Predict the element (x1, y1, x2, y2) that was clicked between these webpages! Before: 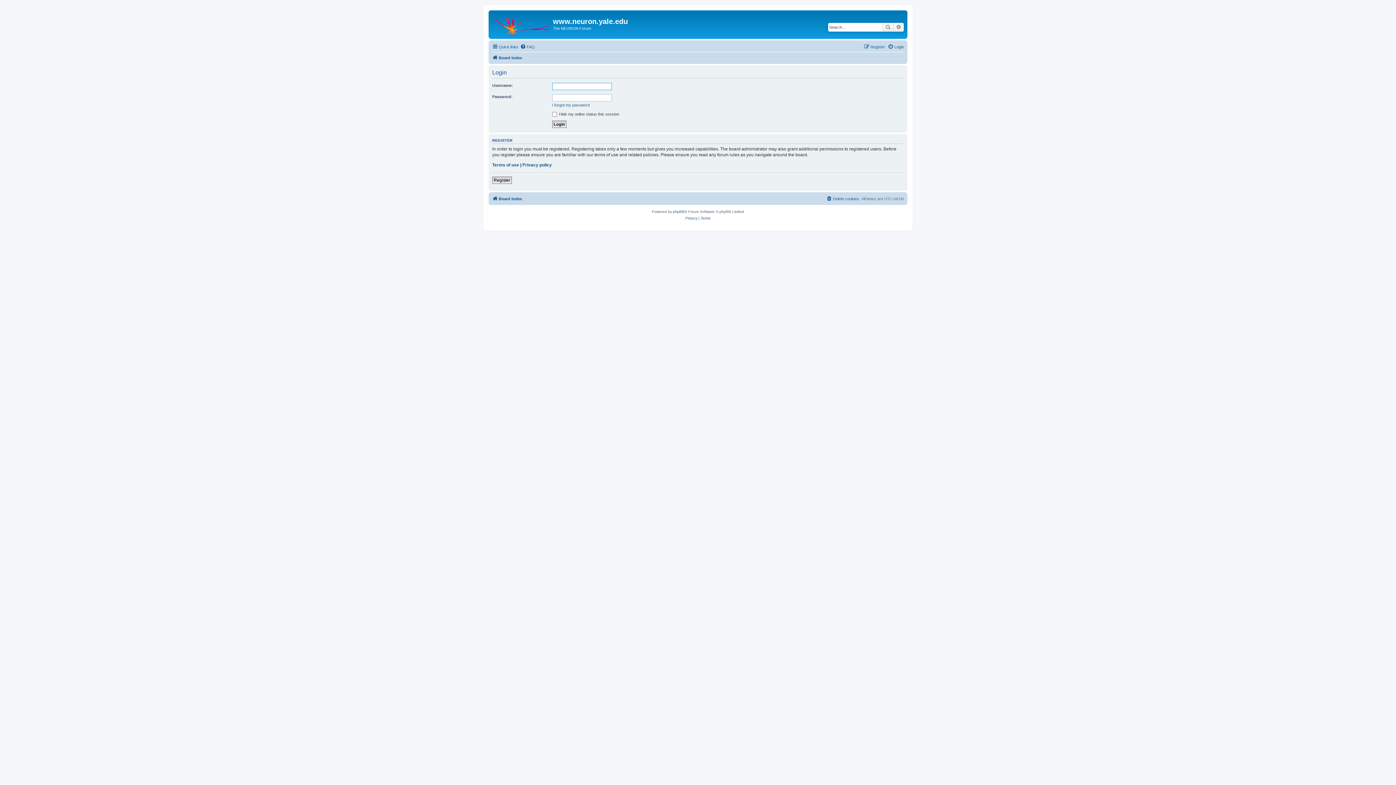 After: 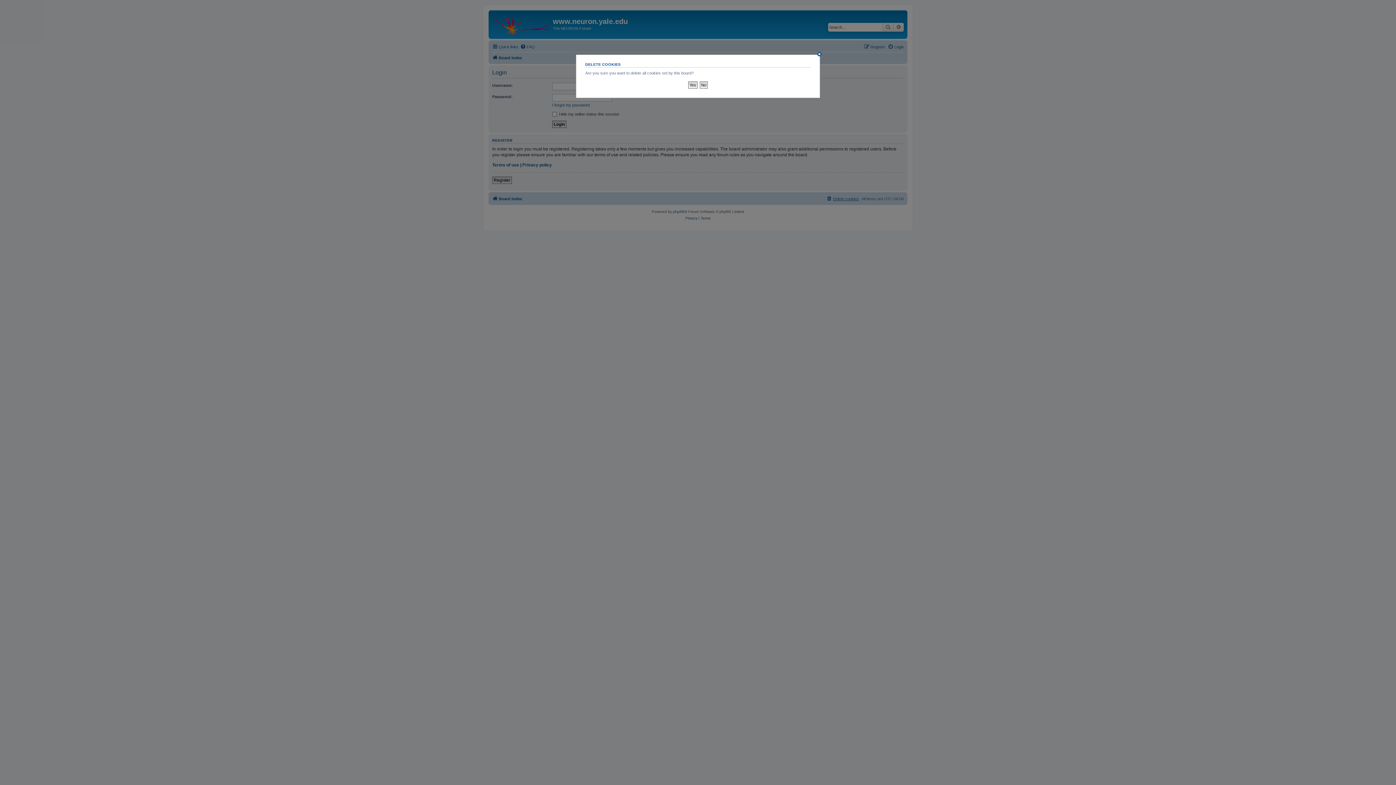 Action: label: Delete cookies bbox: (826, 194, 859, 203)